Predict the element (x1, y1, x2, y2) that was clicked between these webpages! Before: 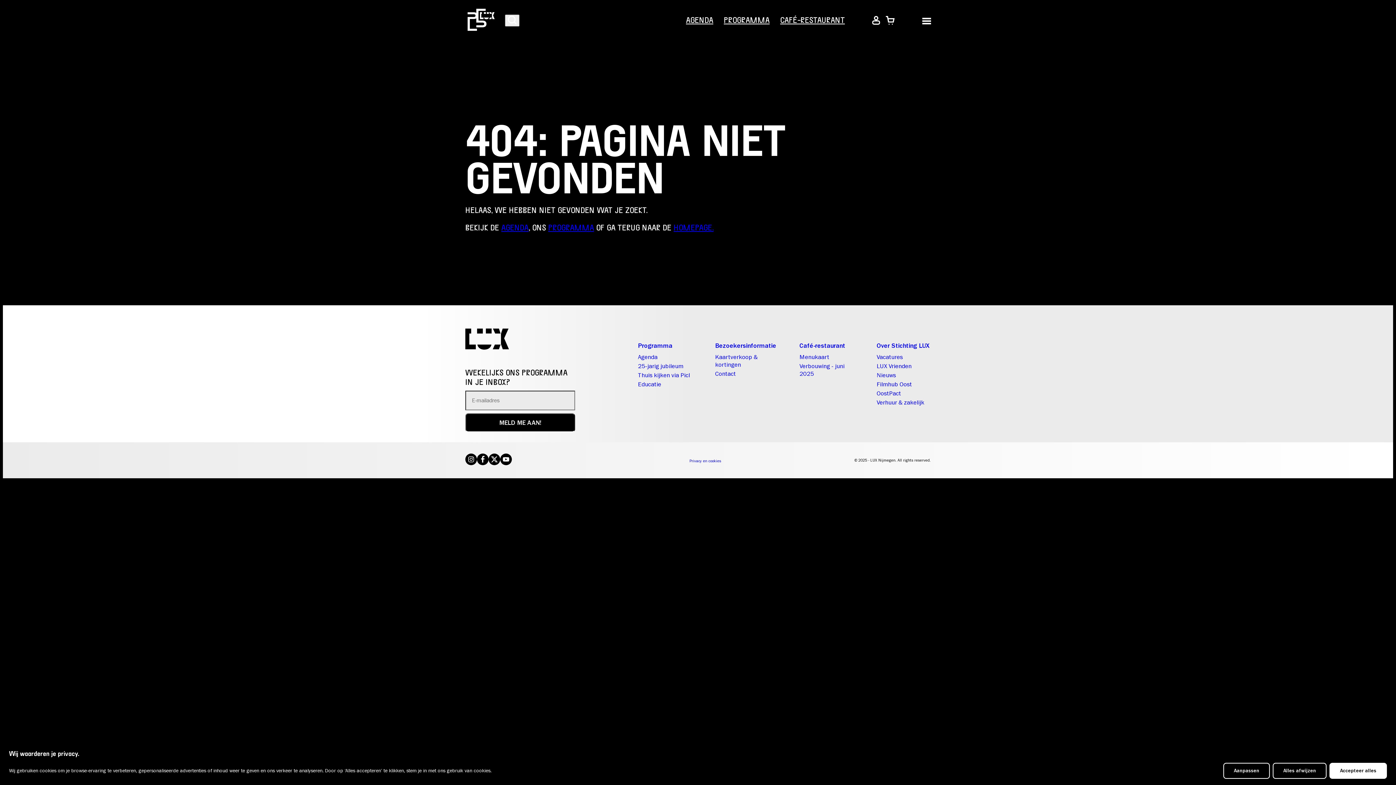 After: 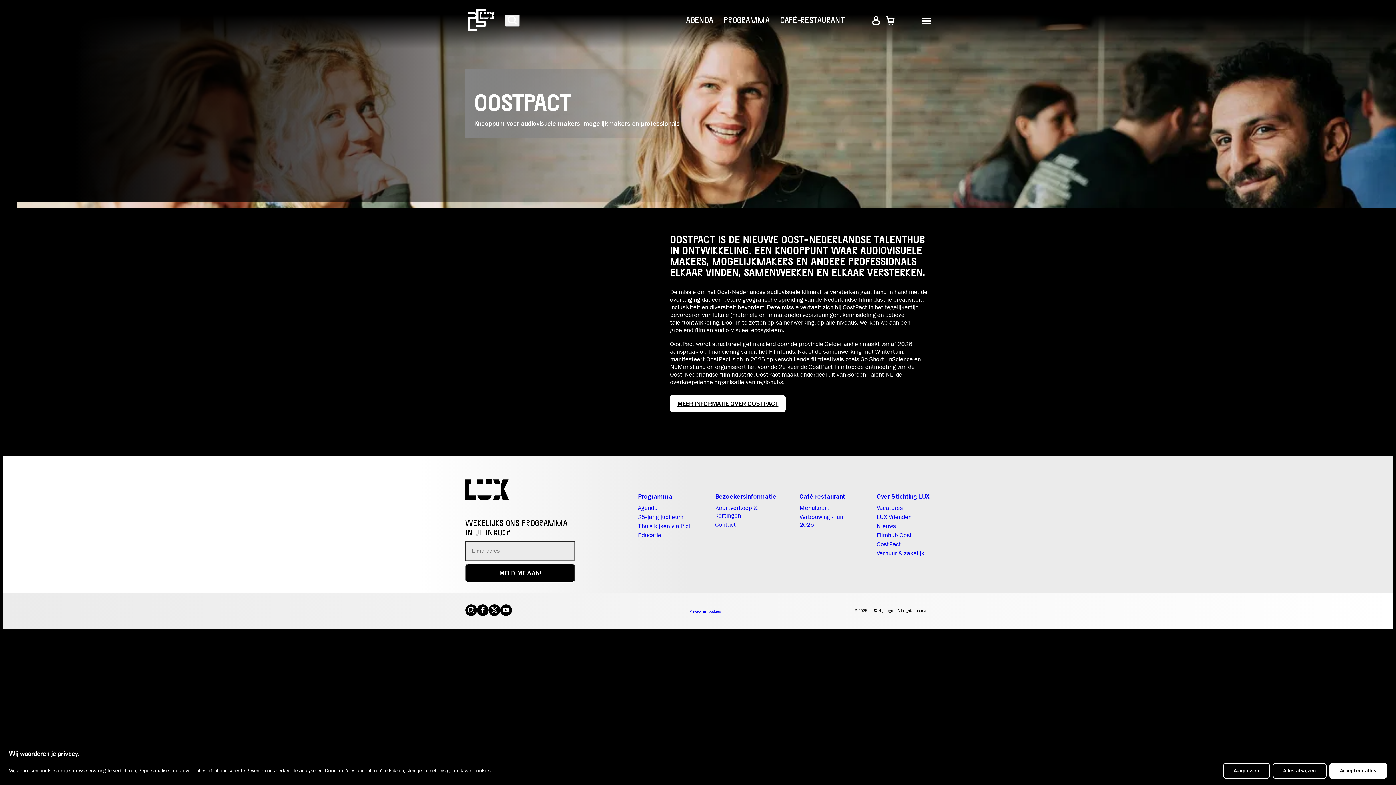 Action: label: OostPact bbox: (876, 389, 901, 397)